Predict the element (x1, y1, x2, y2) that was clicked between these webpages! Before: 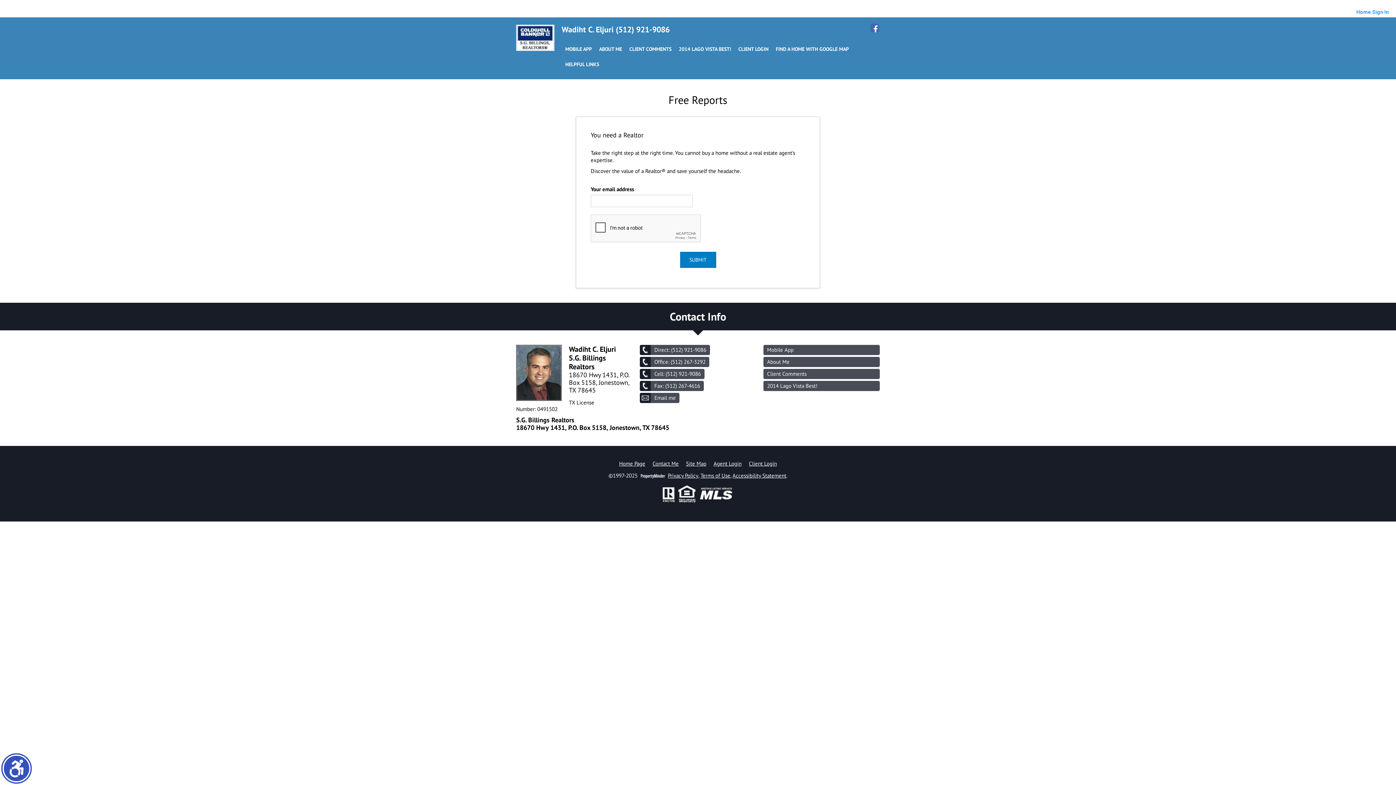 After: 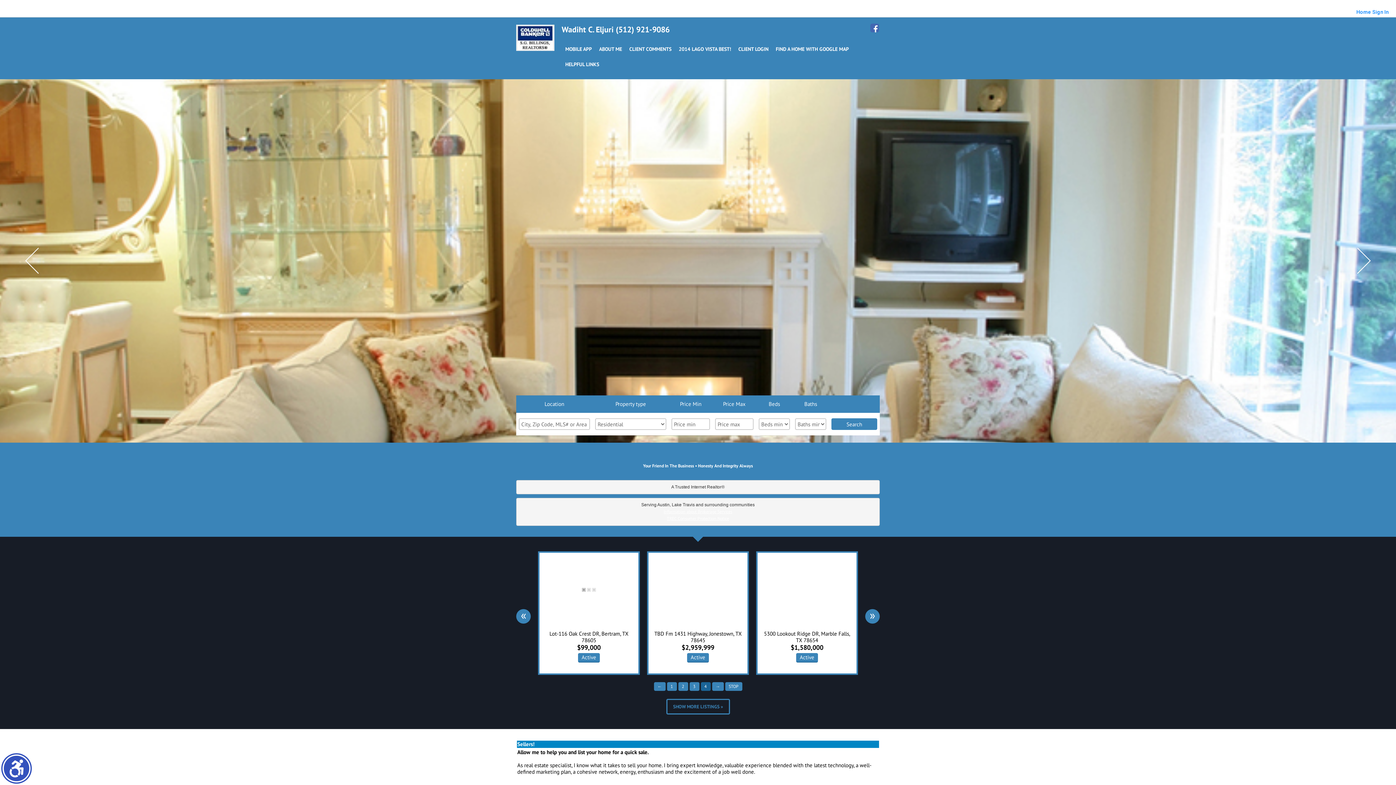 Action: bbox: (1356, 9, 1371, 14) label: Home